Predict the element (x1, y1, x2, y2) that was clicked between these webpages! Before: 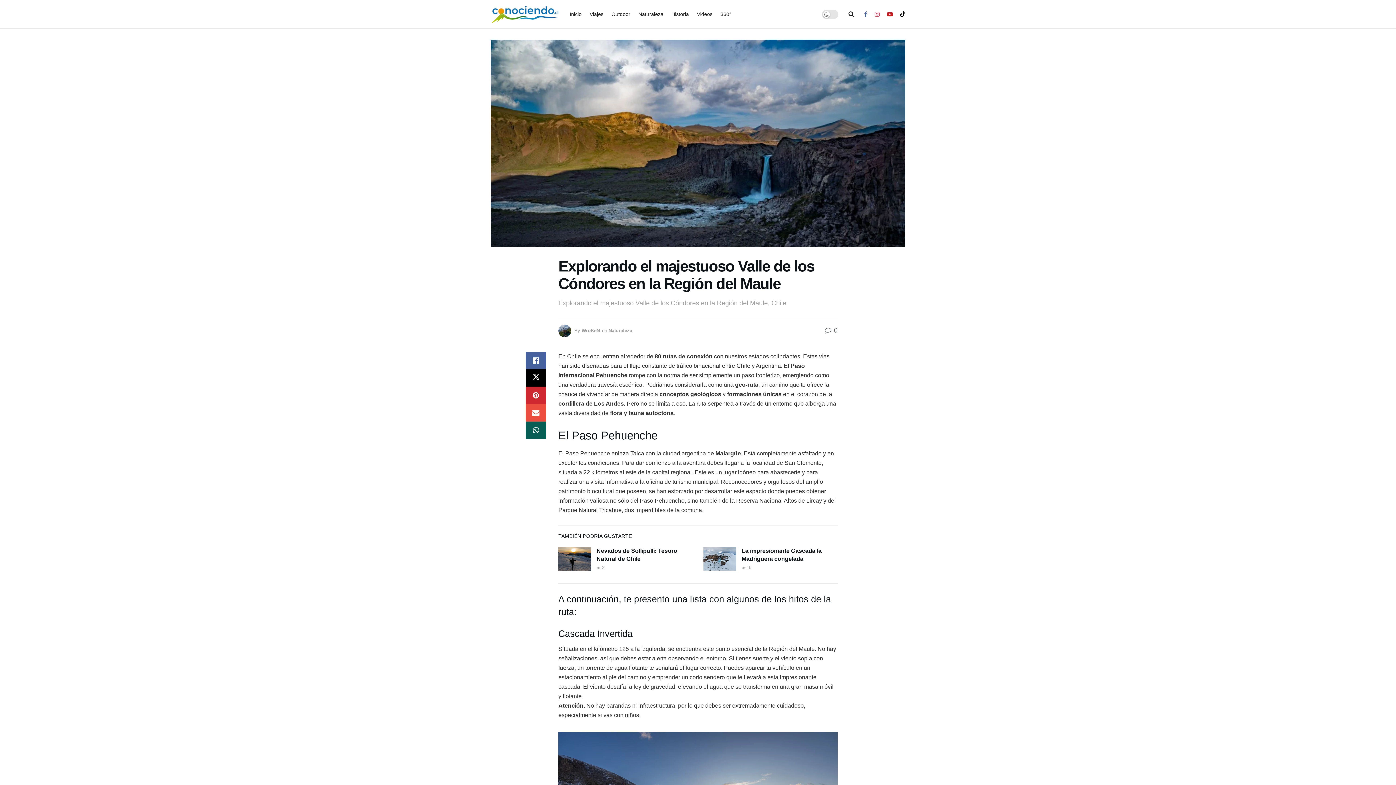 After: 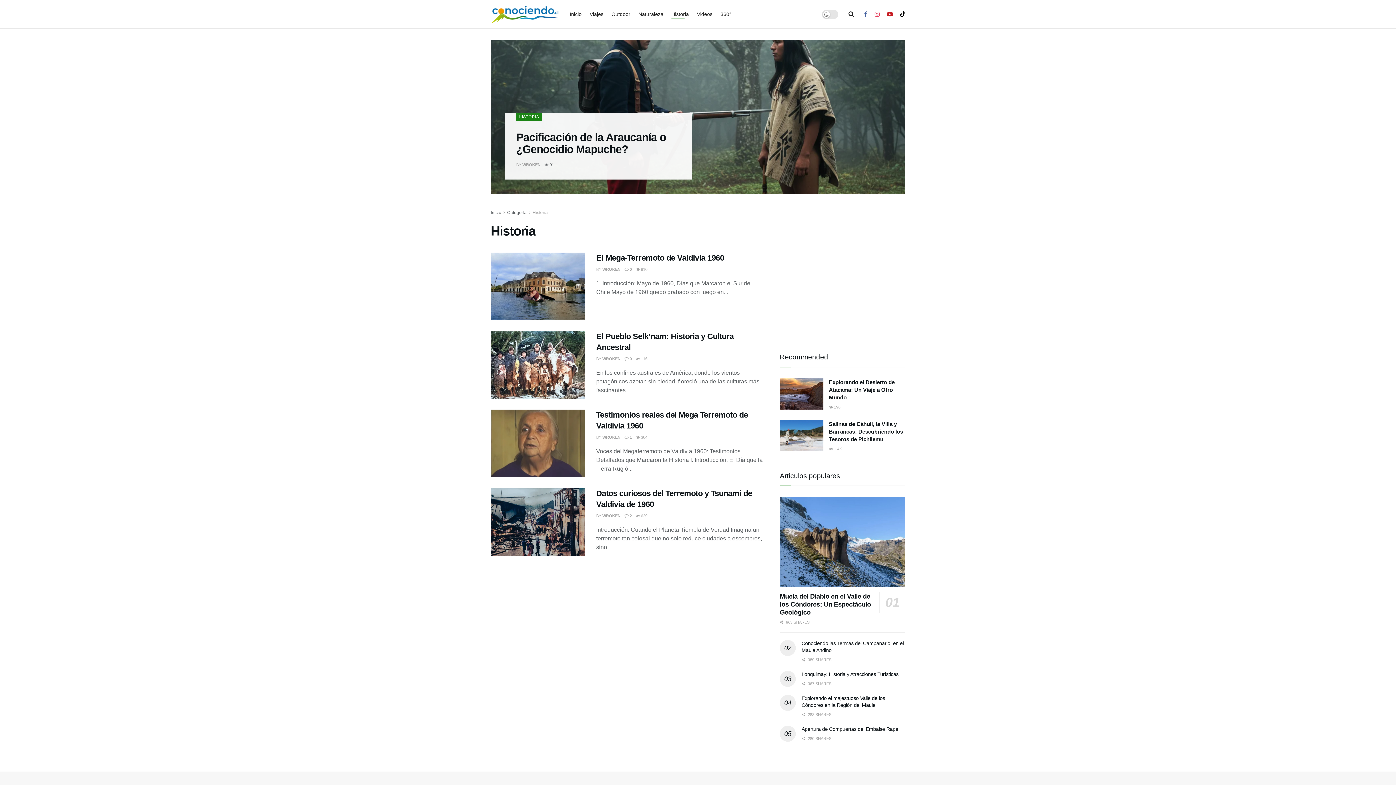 Action: bbox: (671, 9, 689, 19) label: Historia